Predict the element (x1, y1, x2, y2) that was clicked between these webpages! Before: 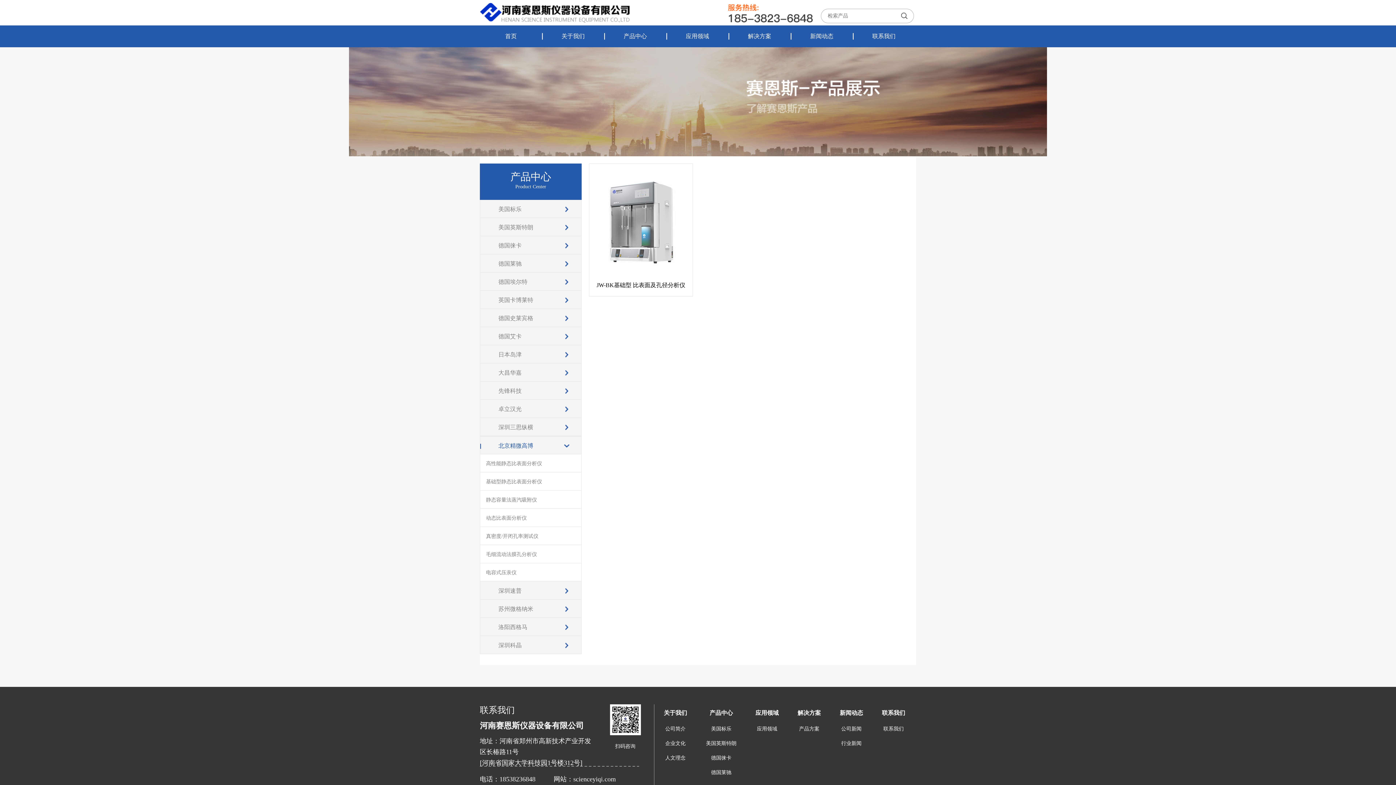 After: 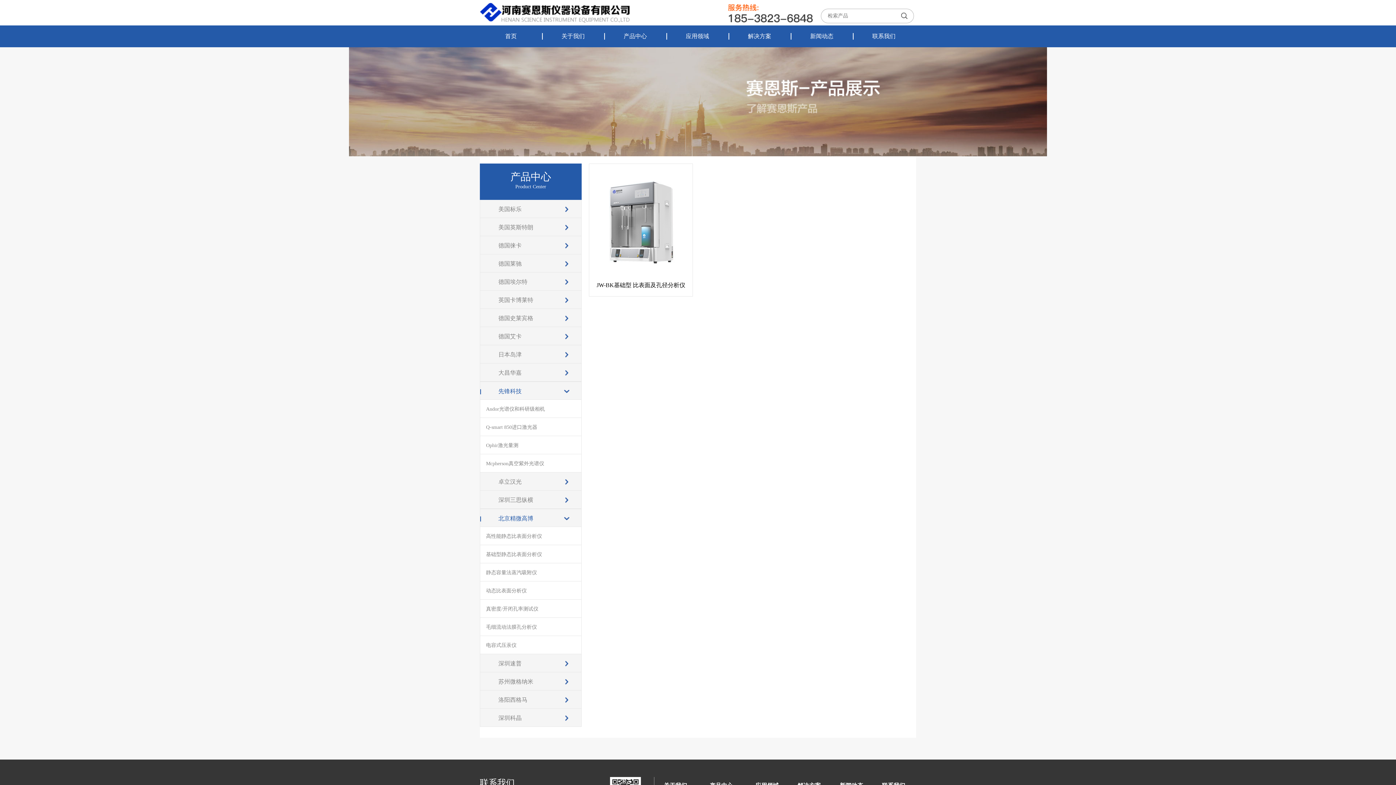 Action: bbox: (498, 388, 521, 394) label: 先锋科技